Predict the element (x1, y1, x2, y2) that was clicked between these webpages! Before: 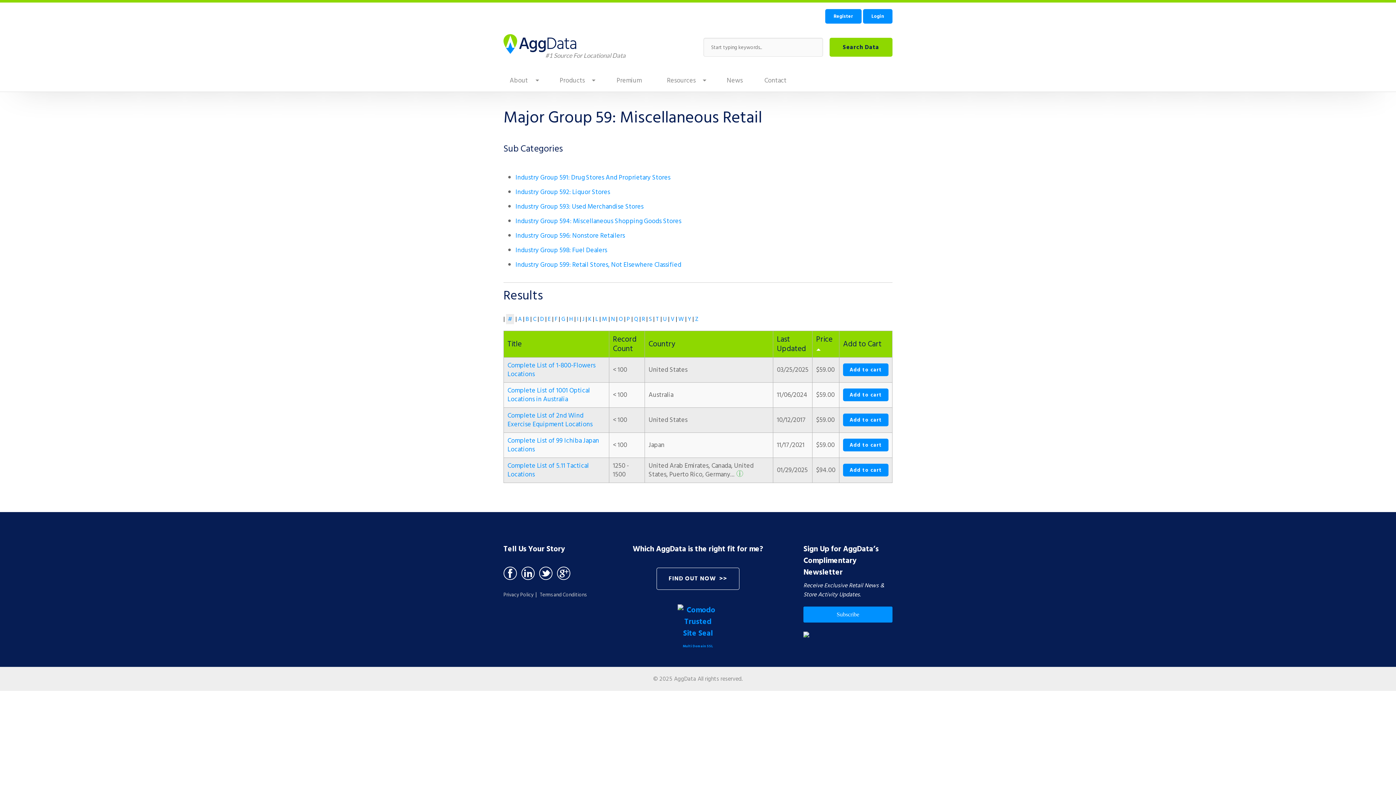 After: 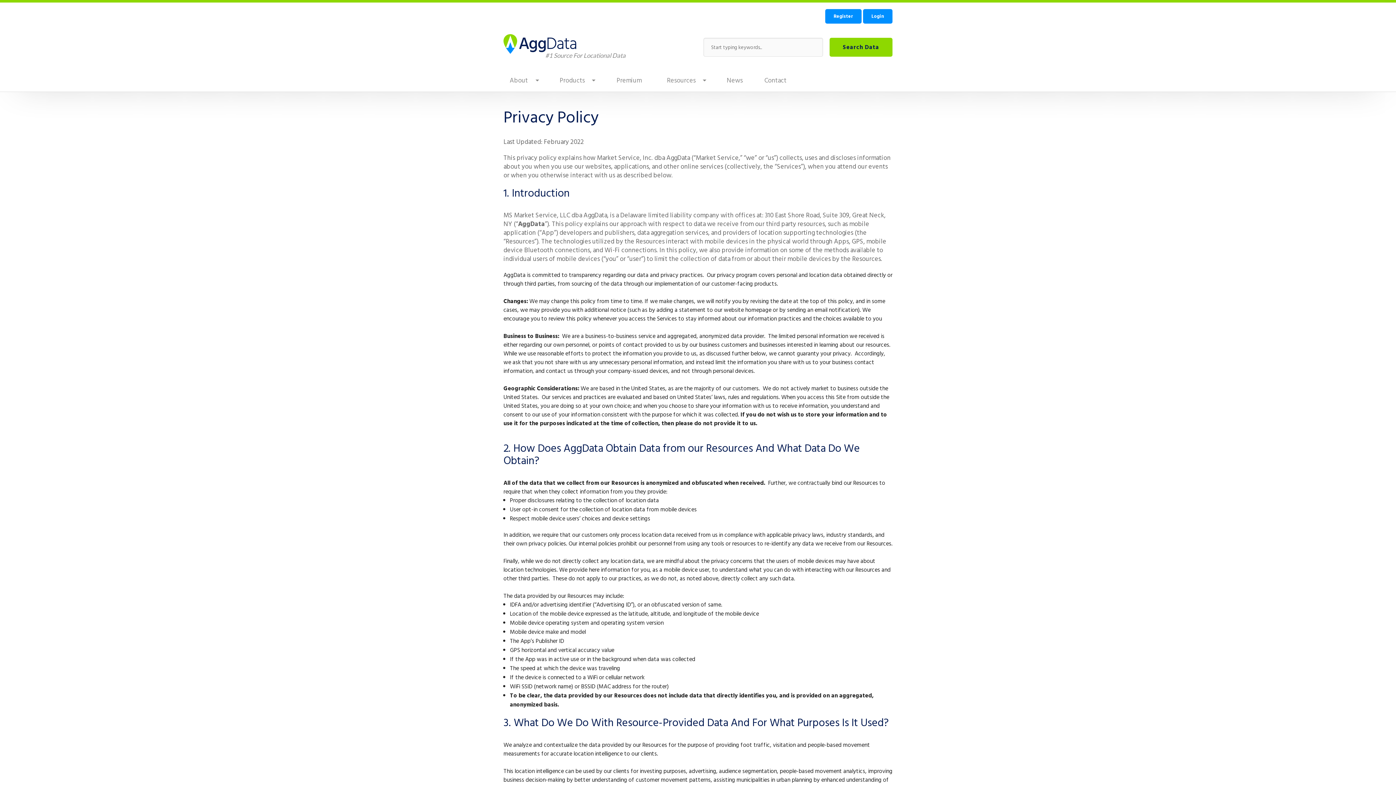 Action: label: Privacy Policy bbox: (503, 590, 535, 599)